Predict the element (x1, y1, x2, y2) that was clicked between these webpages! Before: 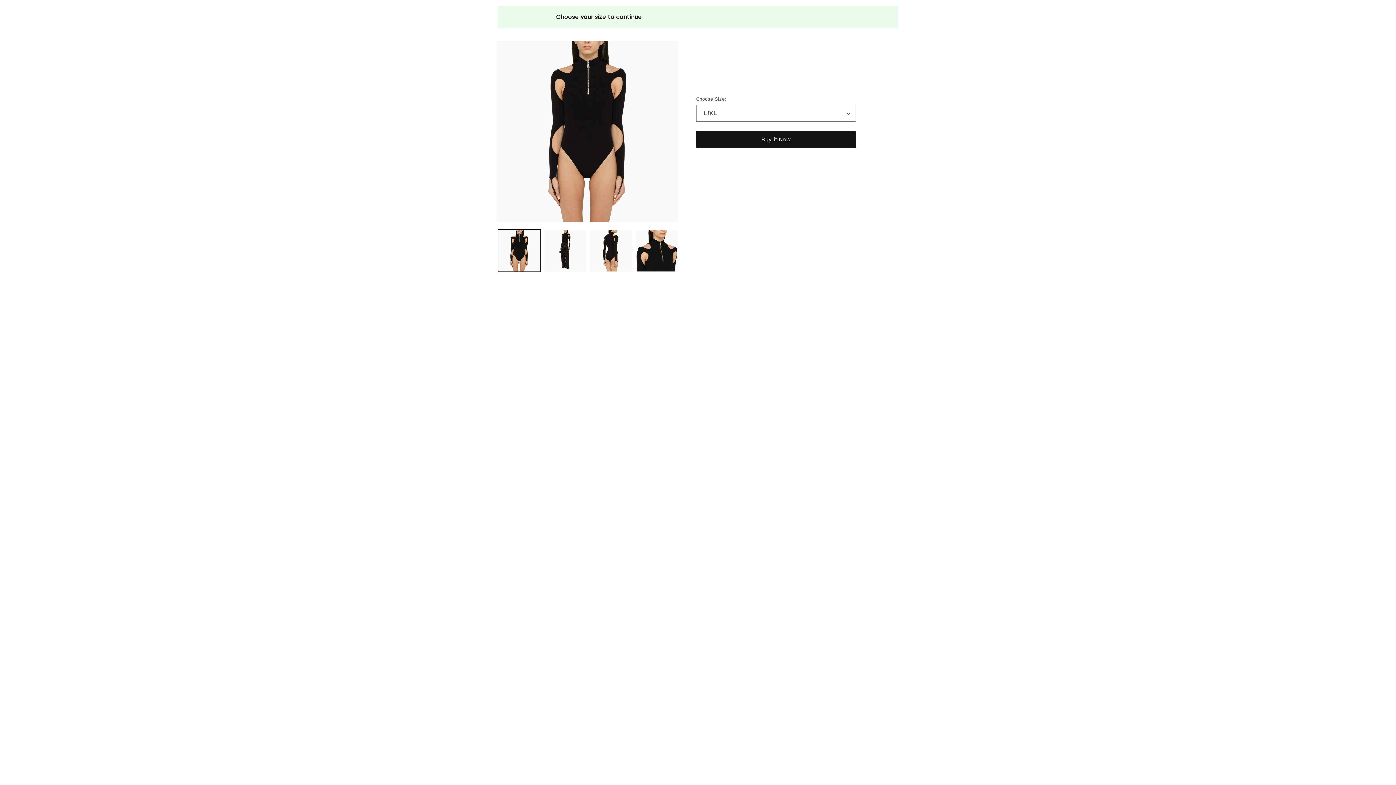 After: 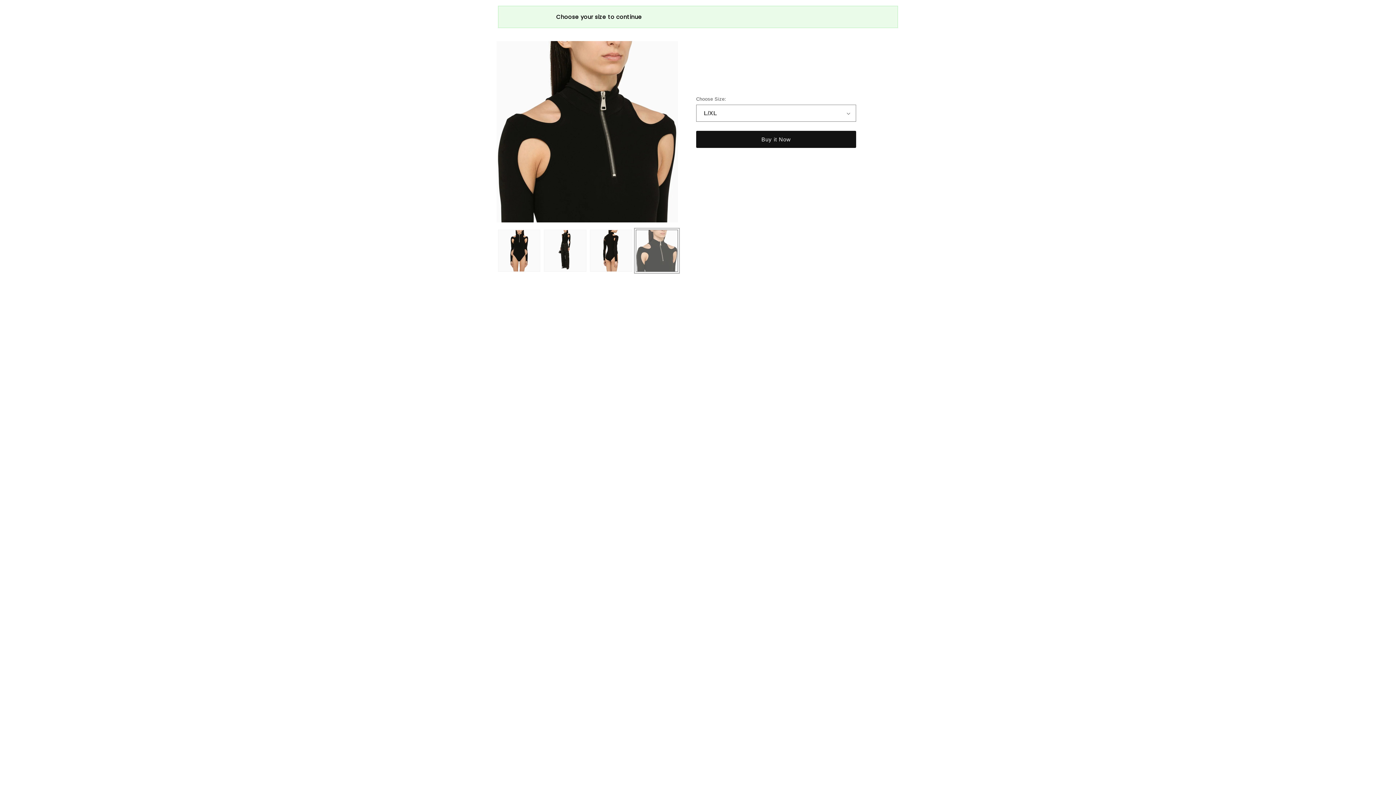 Action: label: Load image 4 in gallery view bbox: (635, 229, 678, 272)